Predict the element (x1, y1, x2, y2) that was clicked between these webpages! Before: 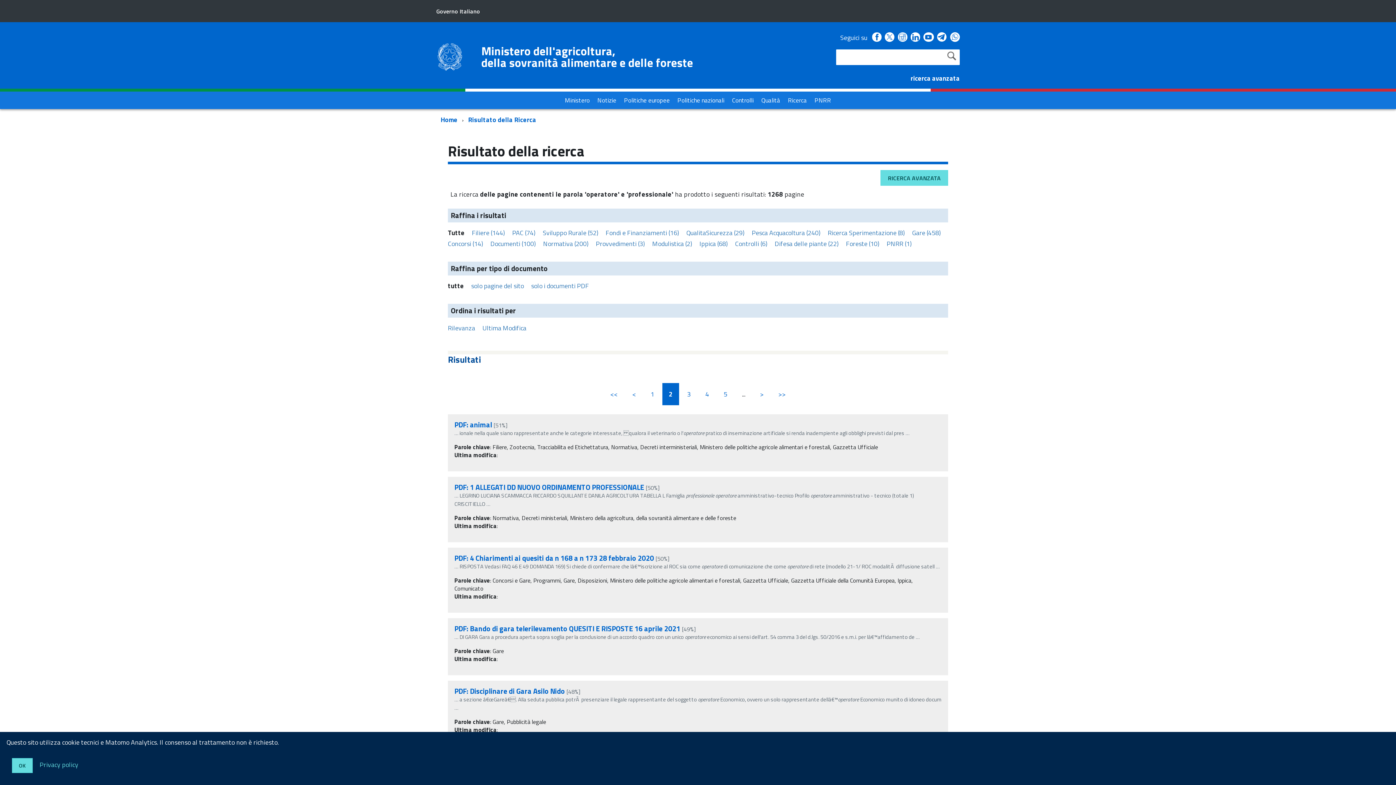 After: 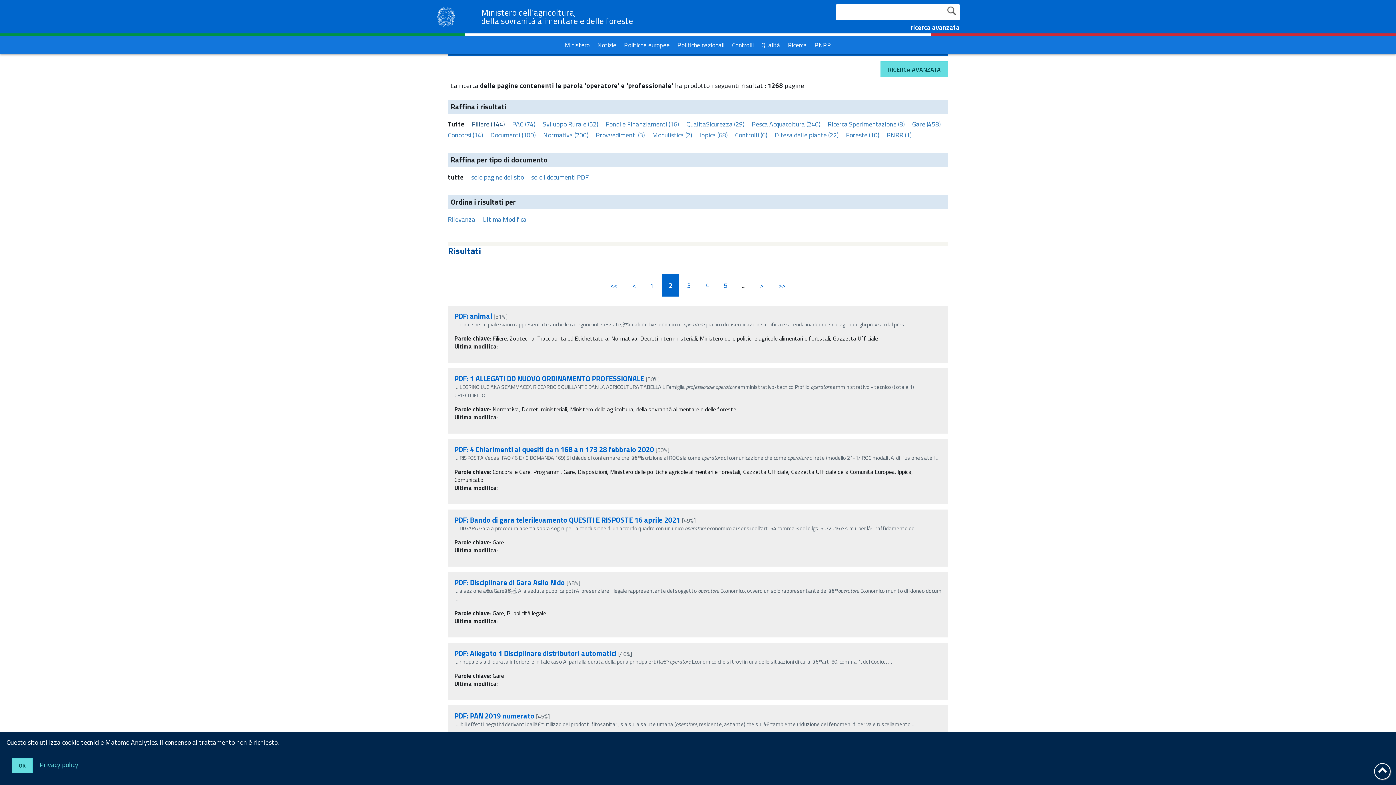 Action: bbox: (468, 114, 539, 124) label: Risultato della Ricerca